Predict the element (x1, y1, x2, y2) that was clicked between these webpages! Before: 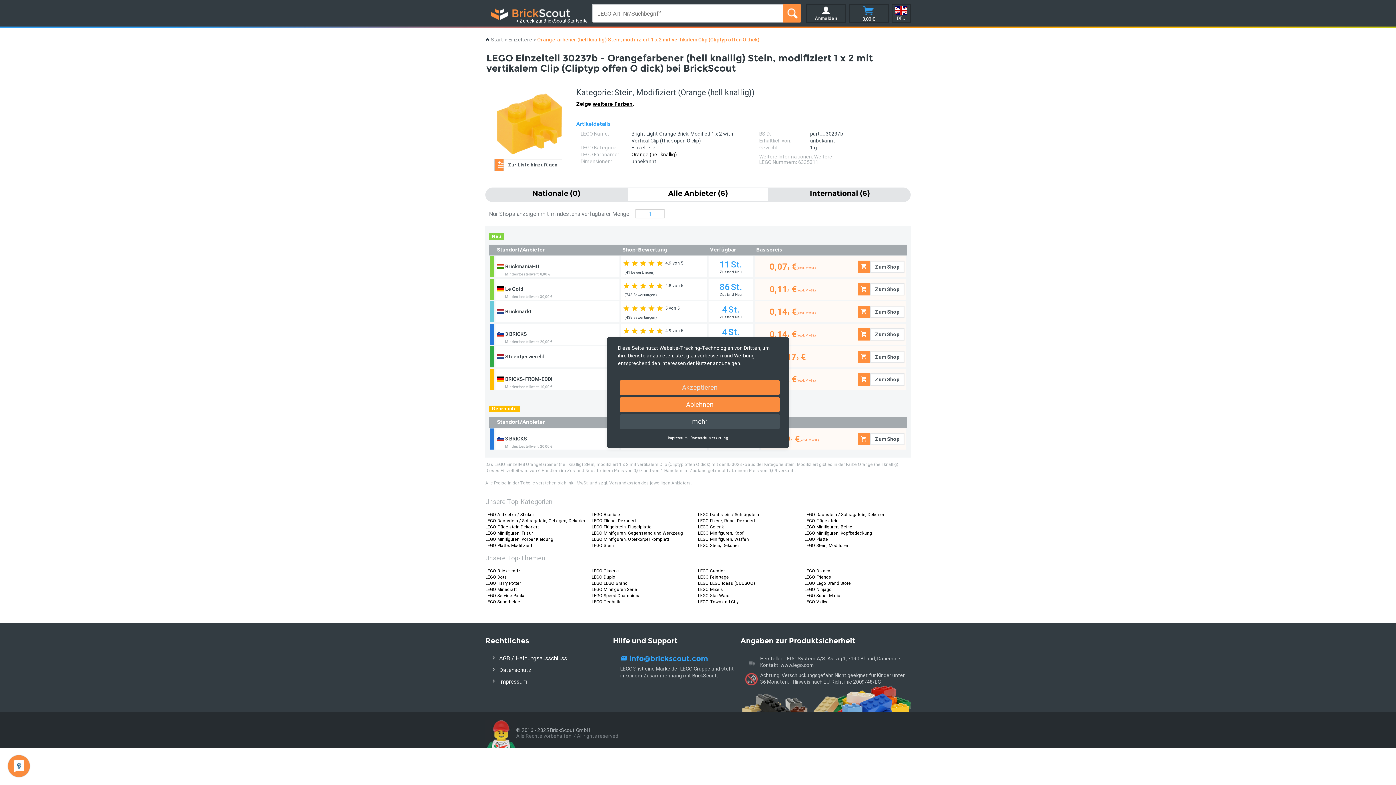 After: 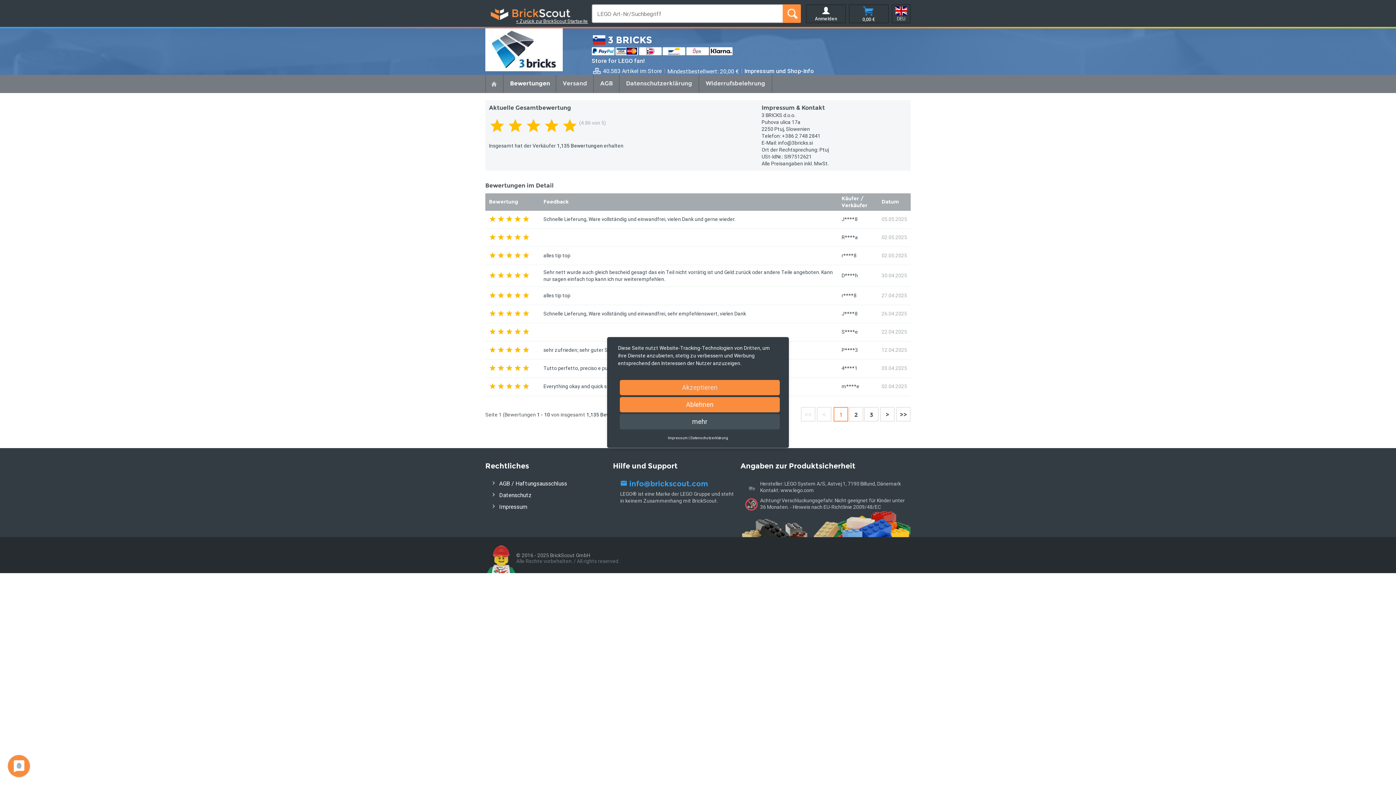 Action: bbox: (622, 326, 663, 336) label:     
    